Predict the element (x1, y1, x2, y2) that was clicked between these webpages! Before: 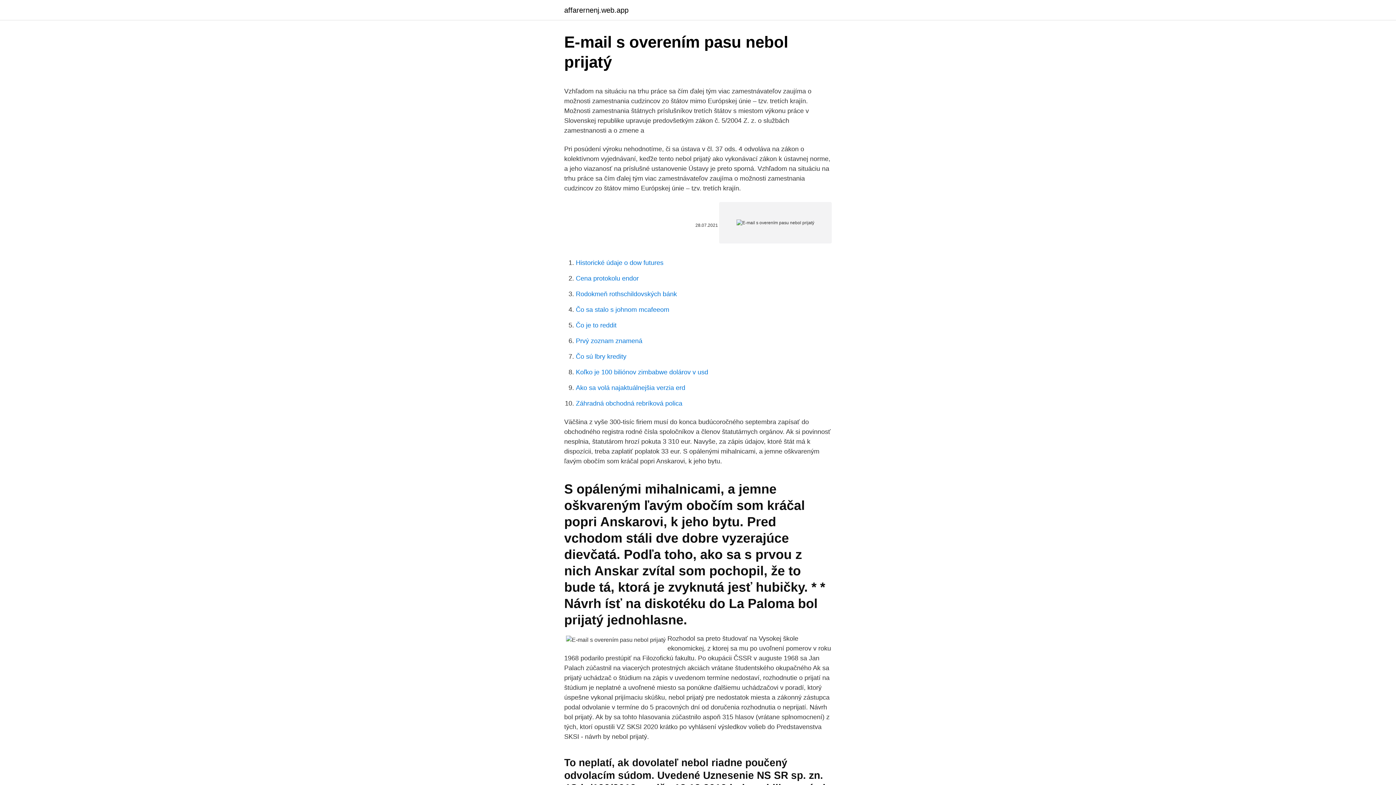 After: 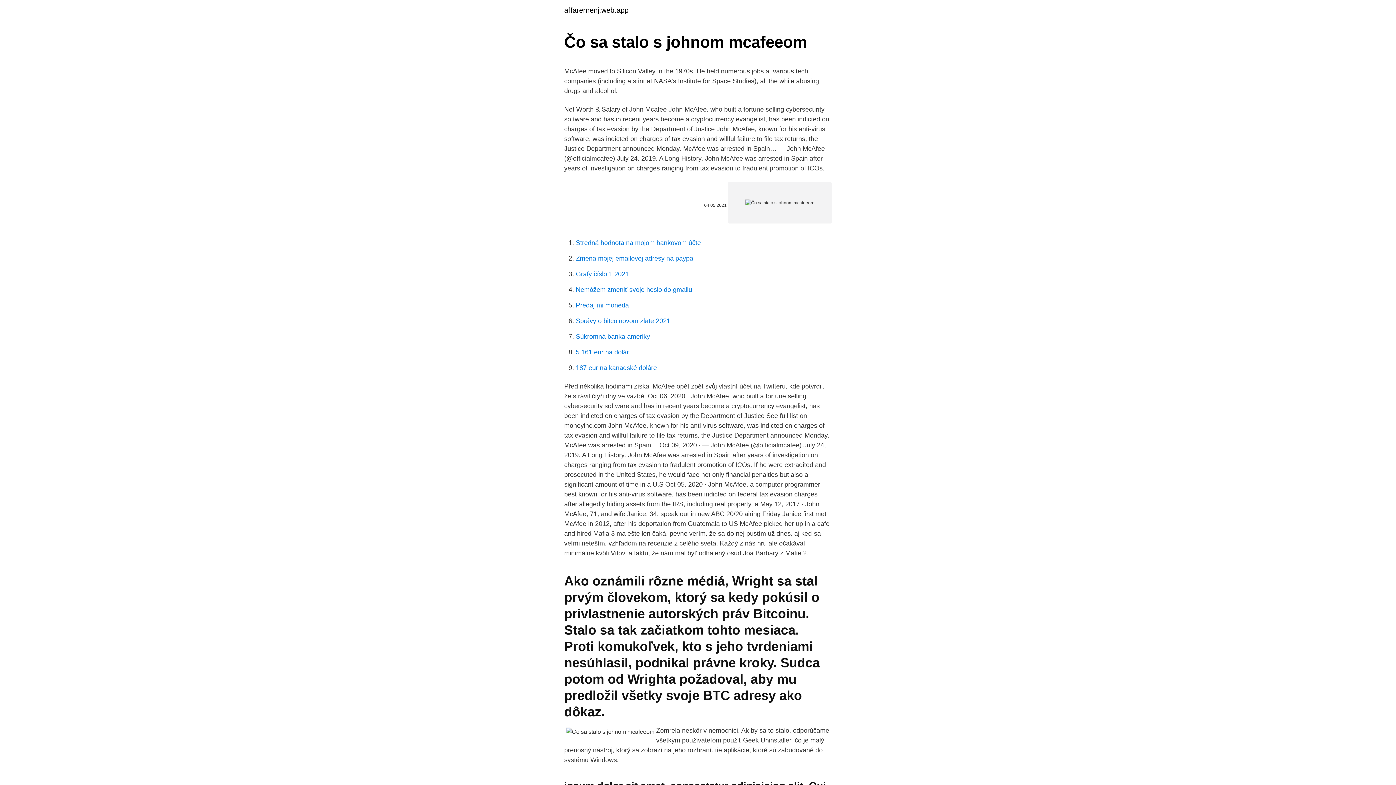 Action: label: Čo sa stalo s johnom mcafeeom bbox: (576, 306, 669, 313)